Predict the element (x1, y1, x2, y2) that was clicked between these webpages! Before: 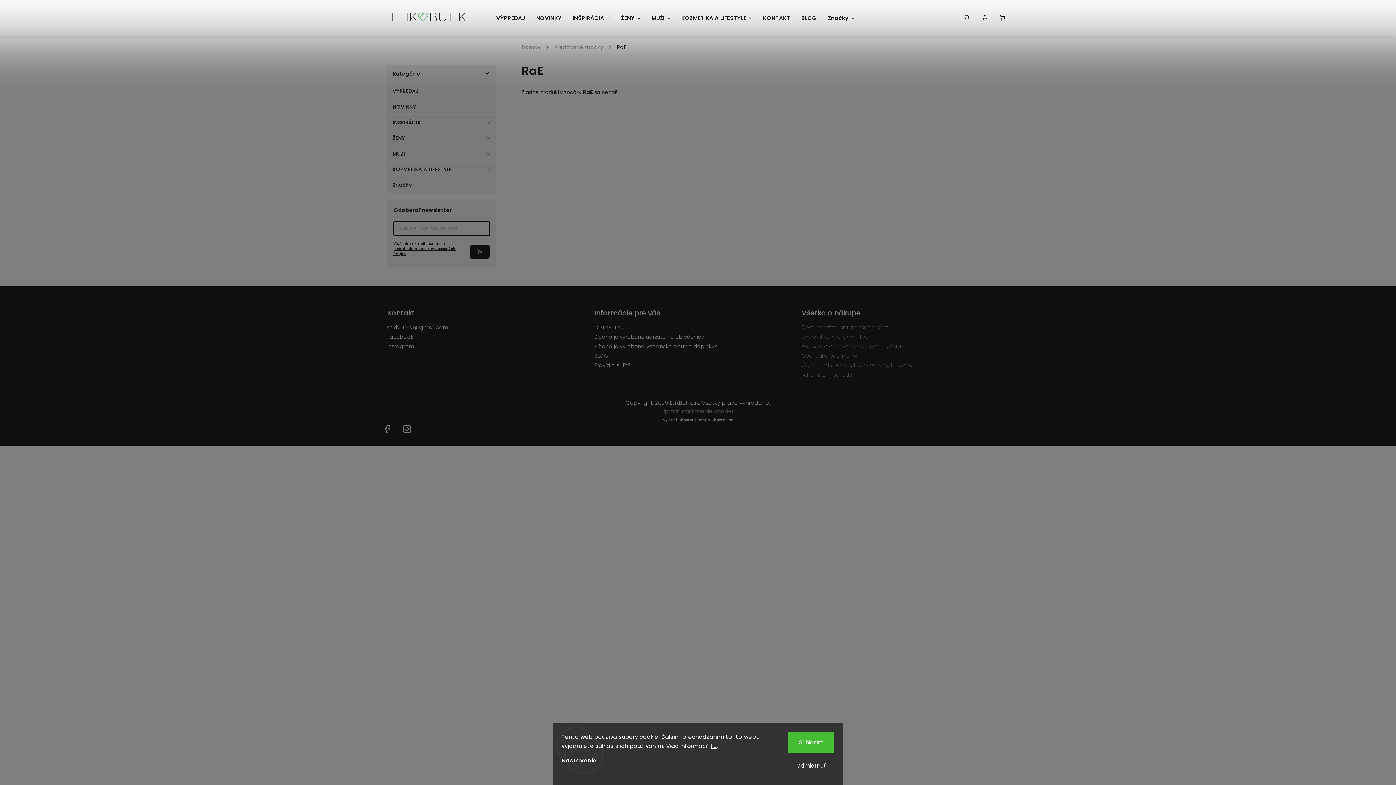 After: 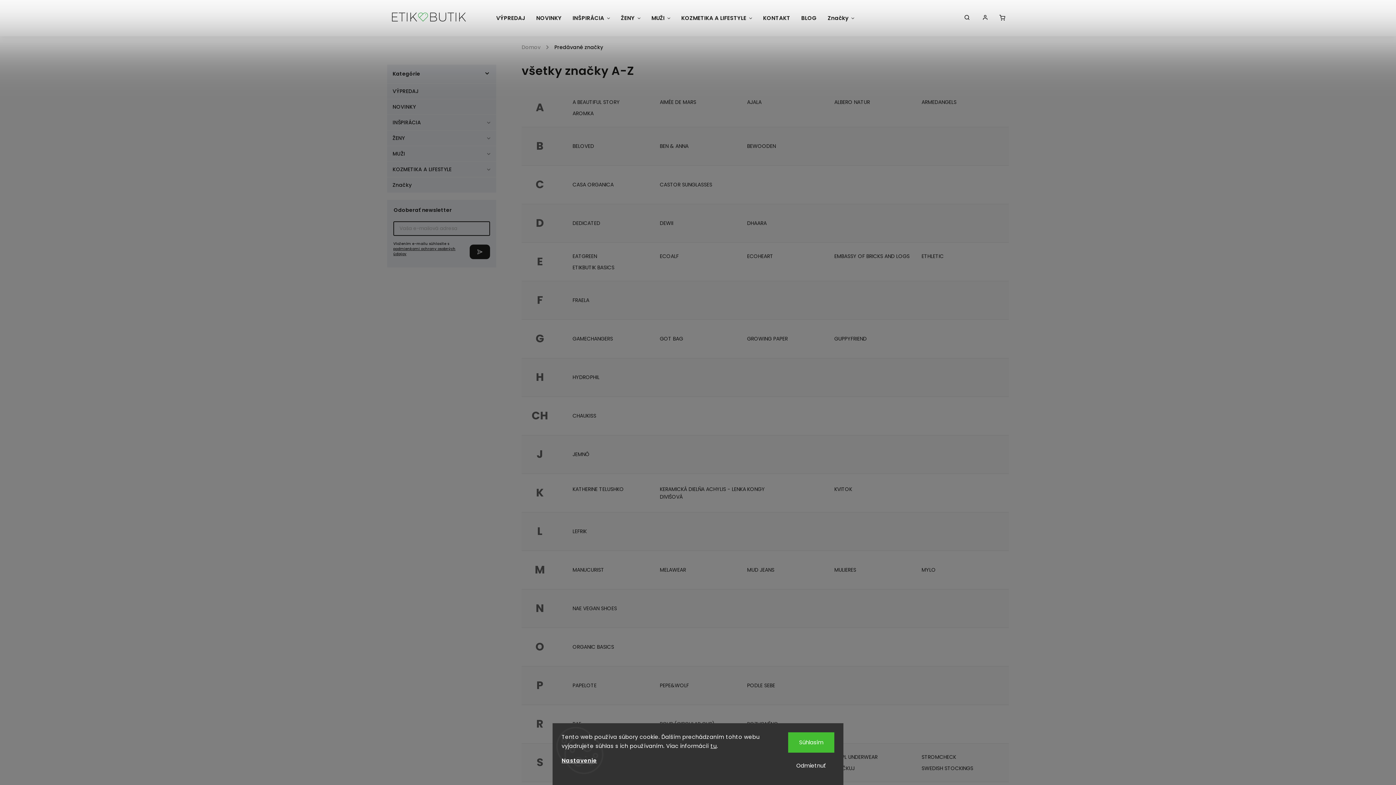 Action: label: Predávané značky bbox: (550, 40, 606, 54)